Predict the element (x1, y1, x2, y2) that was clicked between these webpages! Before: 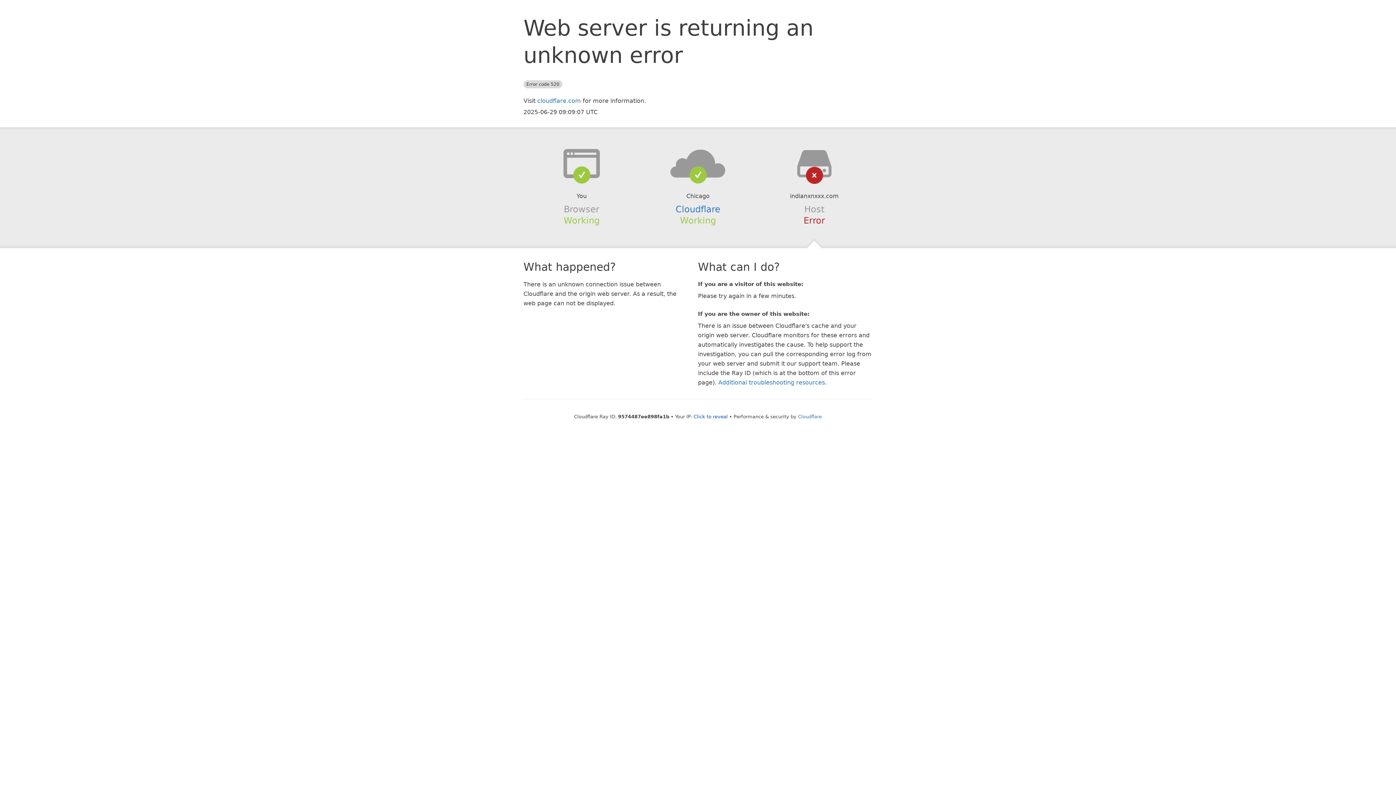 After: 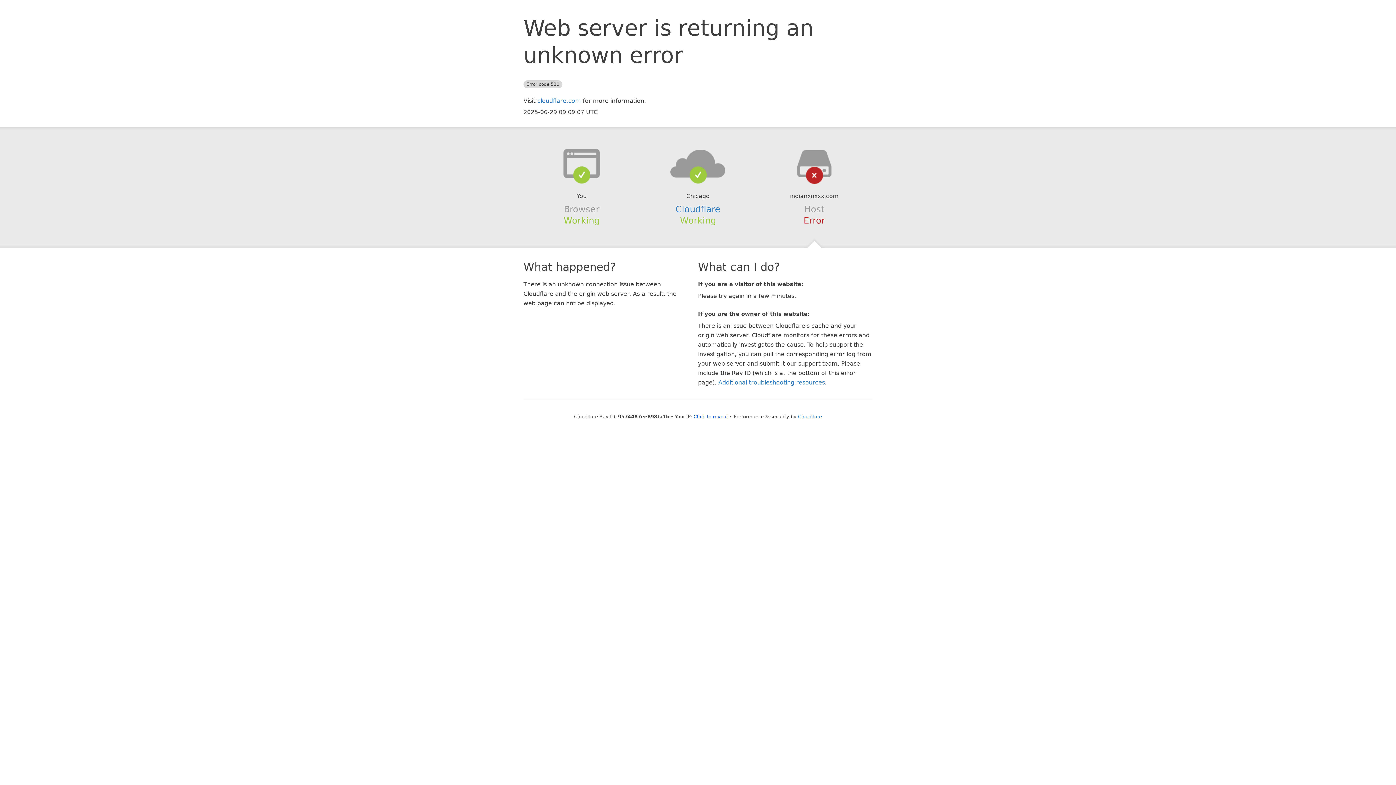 Action: bbox: (639, 148, 756, 178)